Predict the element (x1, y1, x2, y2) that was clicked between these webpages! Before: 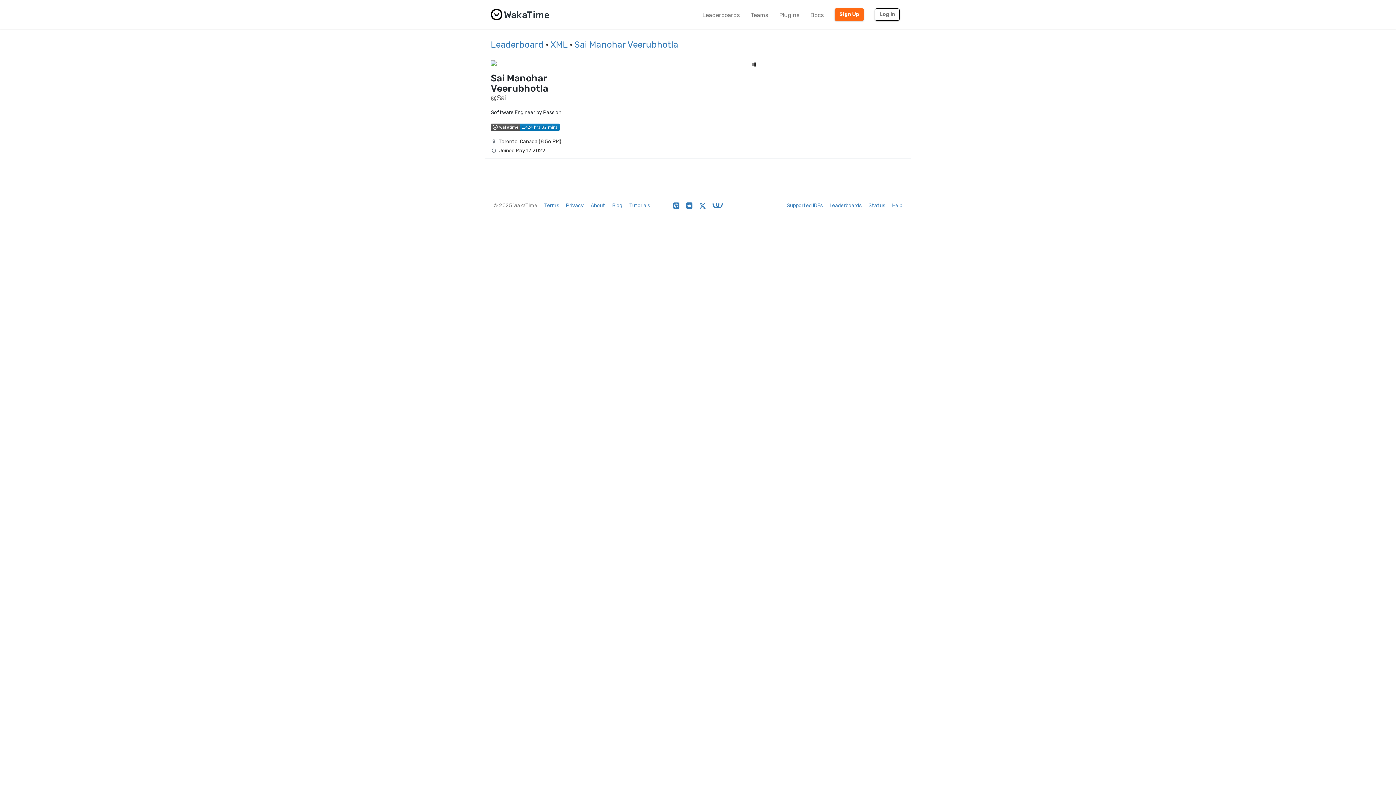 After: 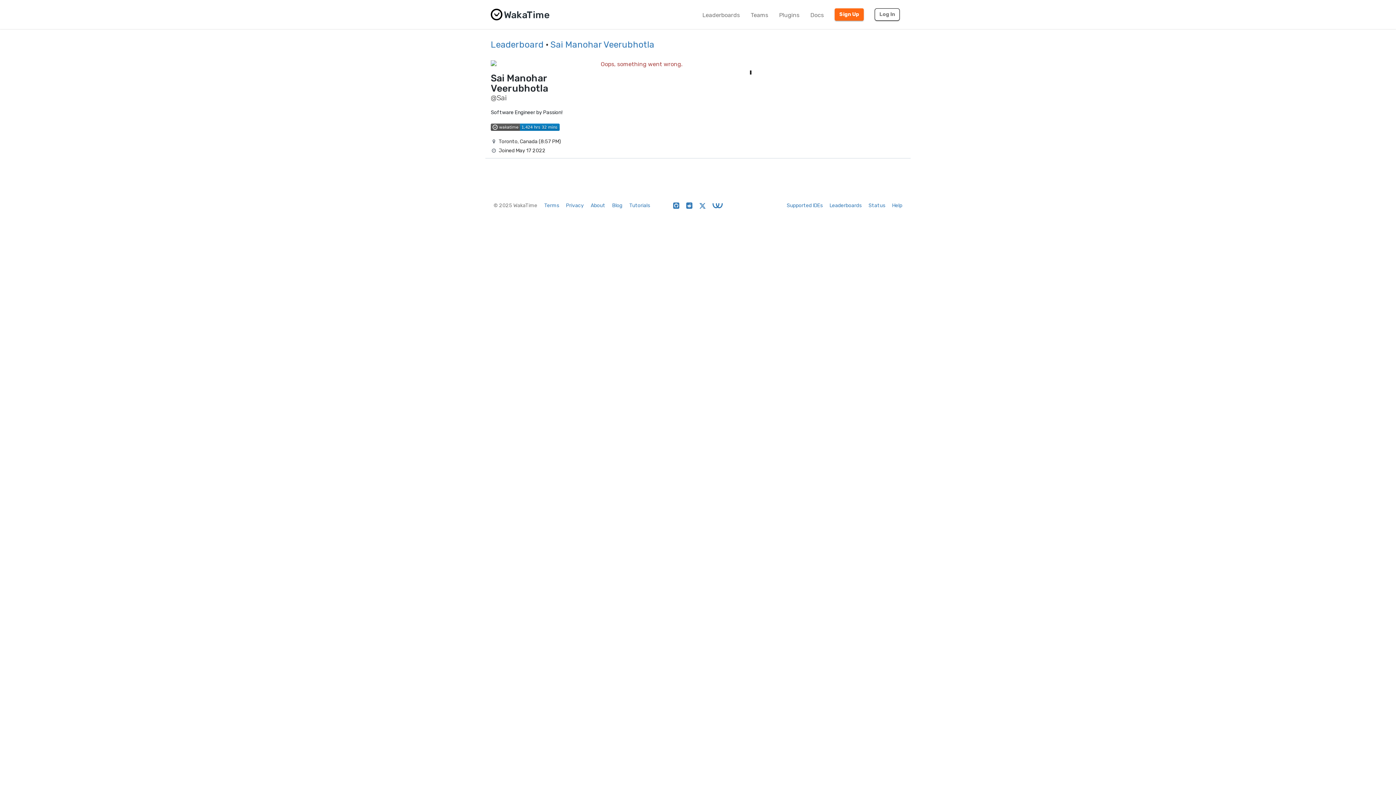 Action: label: Sai Manohar Veerubhotla bbox: (574, 39, 678, 49)